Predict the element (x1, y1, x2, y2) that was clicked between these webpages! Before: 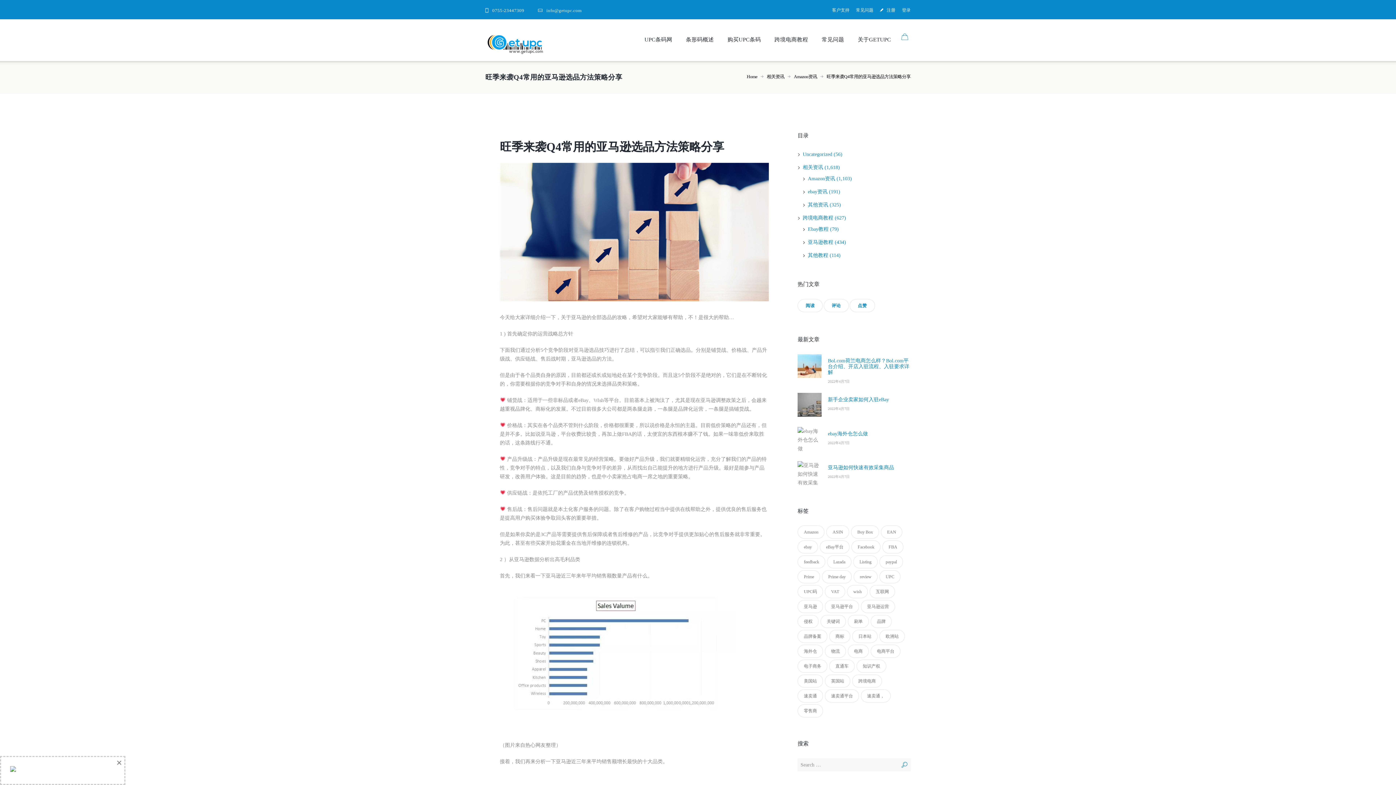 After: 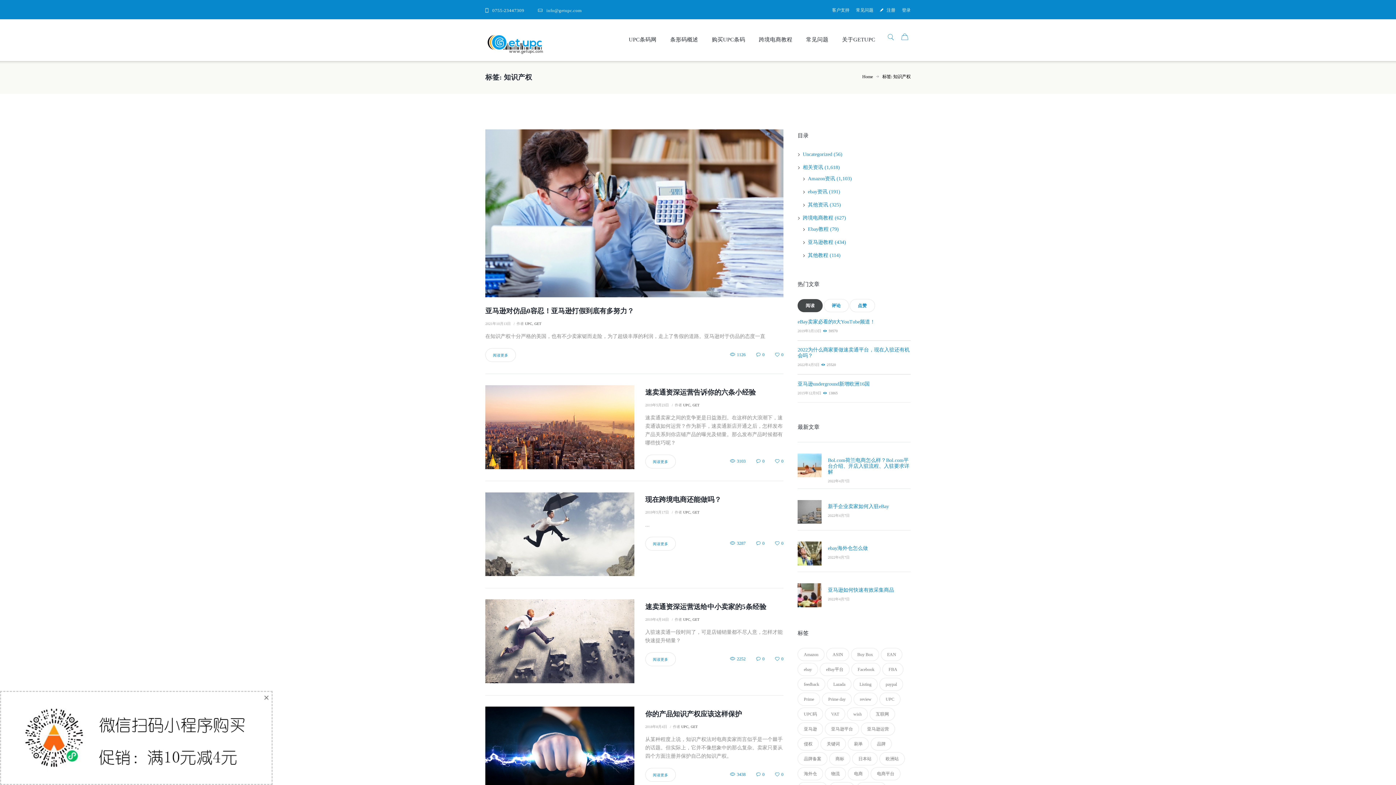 Action: label: 知识产权 (17个项目) bbox: (856, 660, 886, 673)